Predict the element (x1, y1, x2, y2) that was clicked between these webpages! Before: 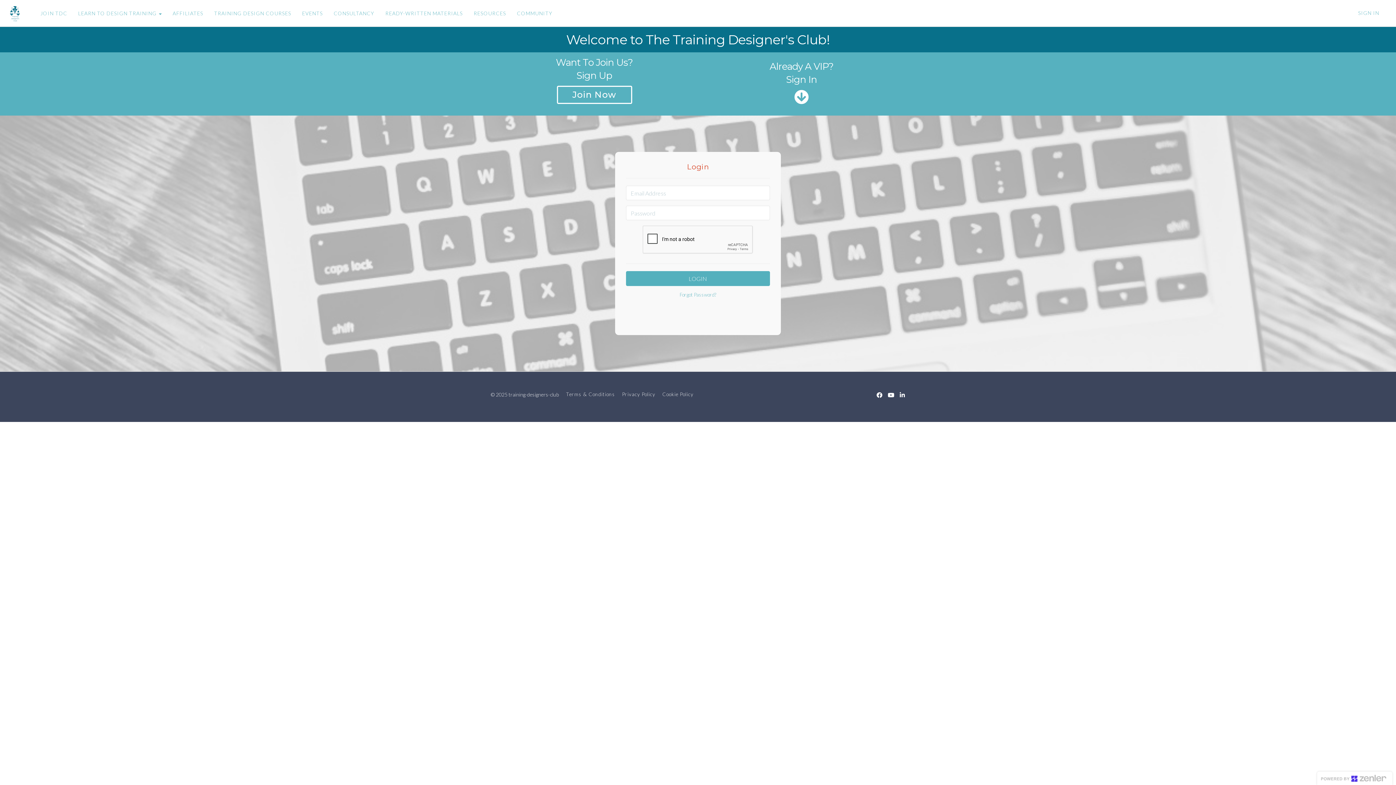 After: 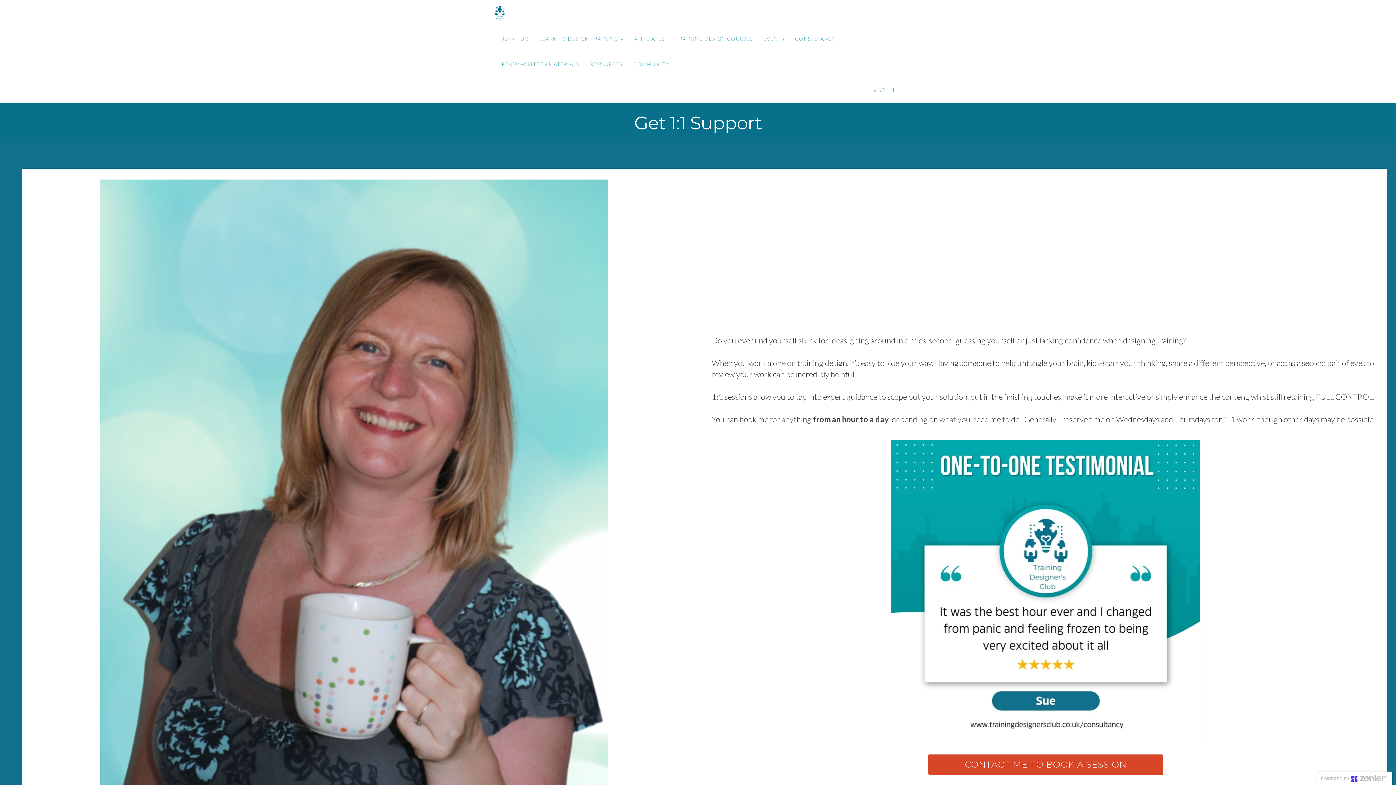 Action: bbox: (328, 0, 380, 26) label: CONSULTANCY